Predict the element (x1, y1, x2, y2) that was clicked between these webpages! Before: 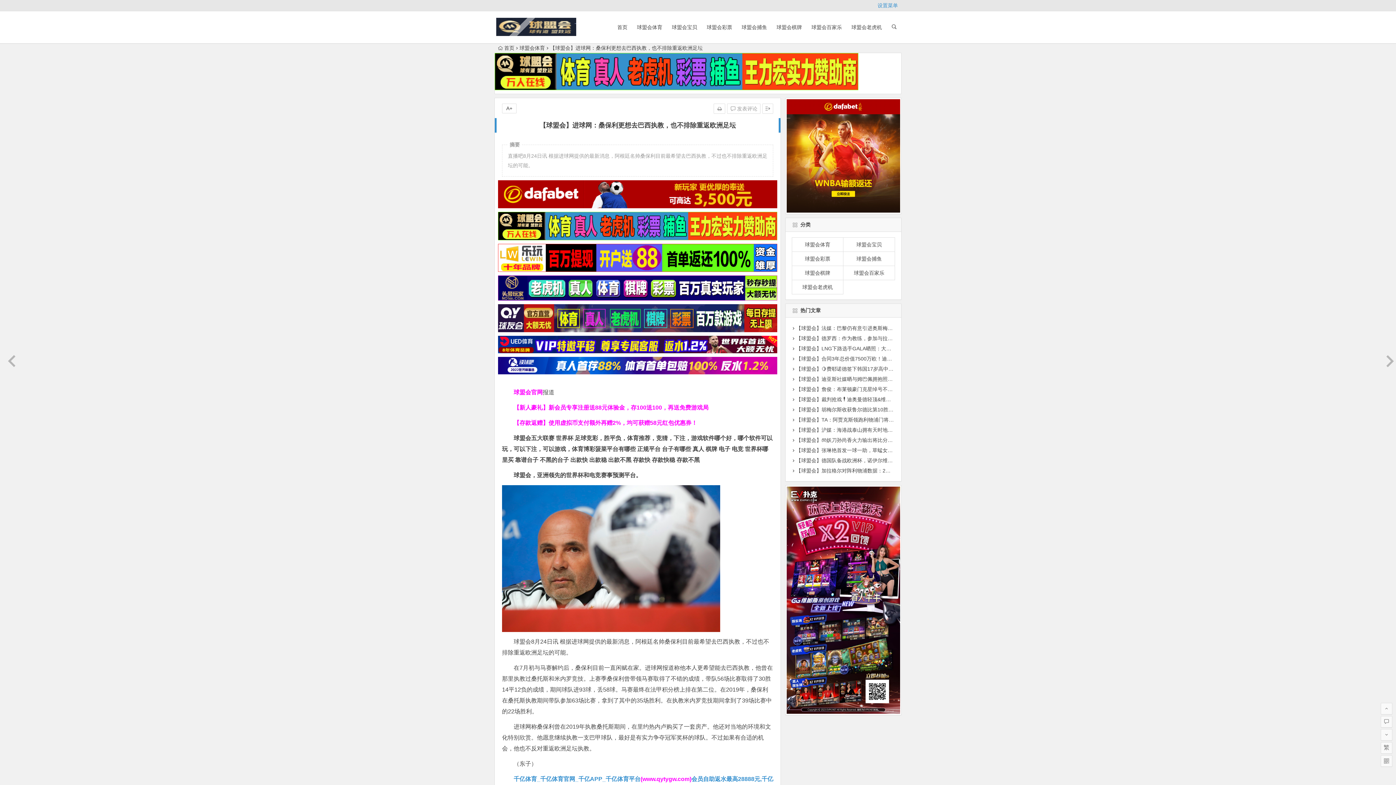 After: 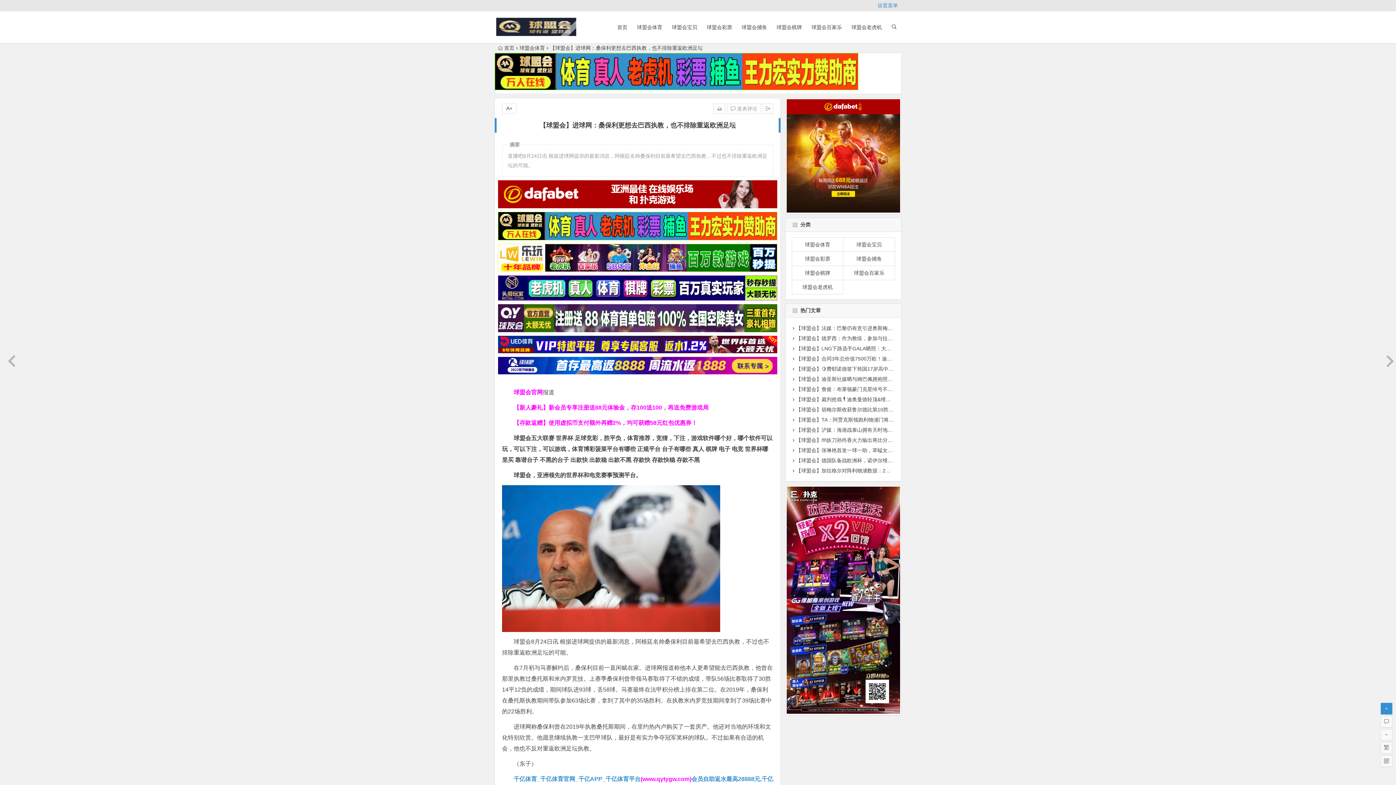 Action: bbox: (1381, 703, 1392, 714)